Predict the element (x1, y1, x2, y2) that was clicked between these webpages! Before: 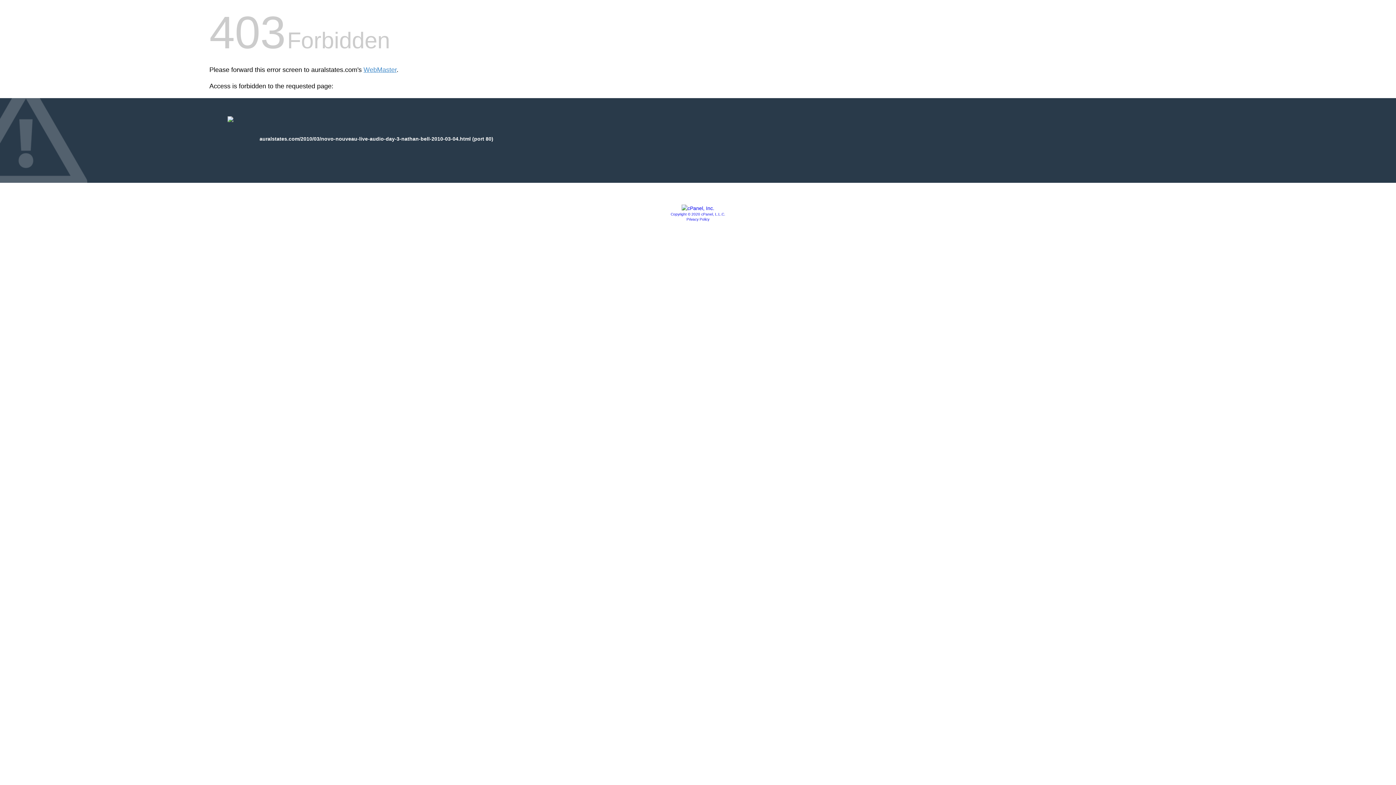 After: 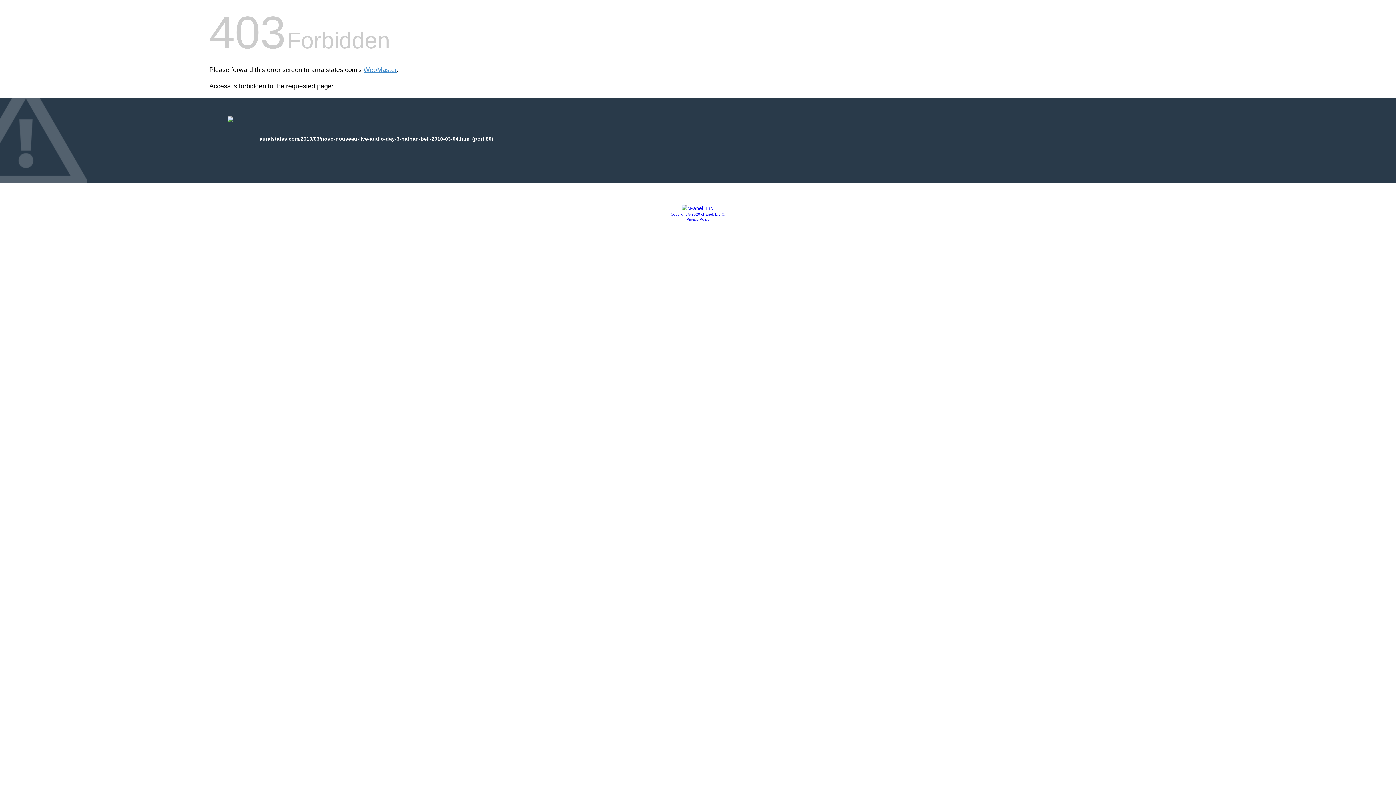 Action: bbox: (686, 217, 709, 221) label: Privacy Policy